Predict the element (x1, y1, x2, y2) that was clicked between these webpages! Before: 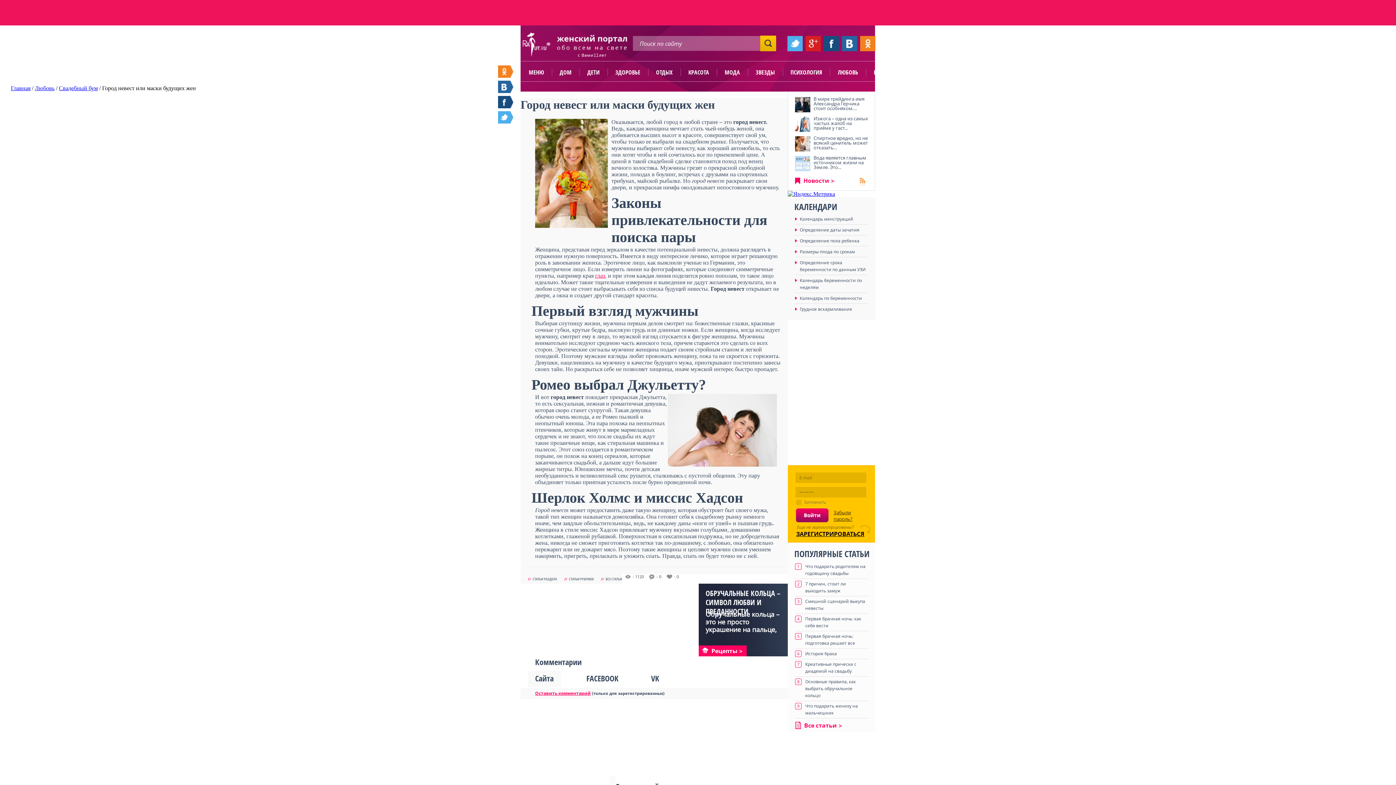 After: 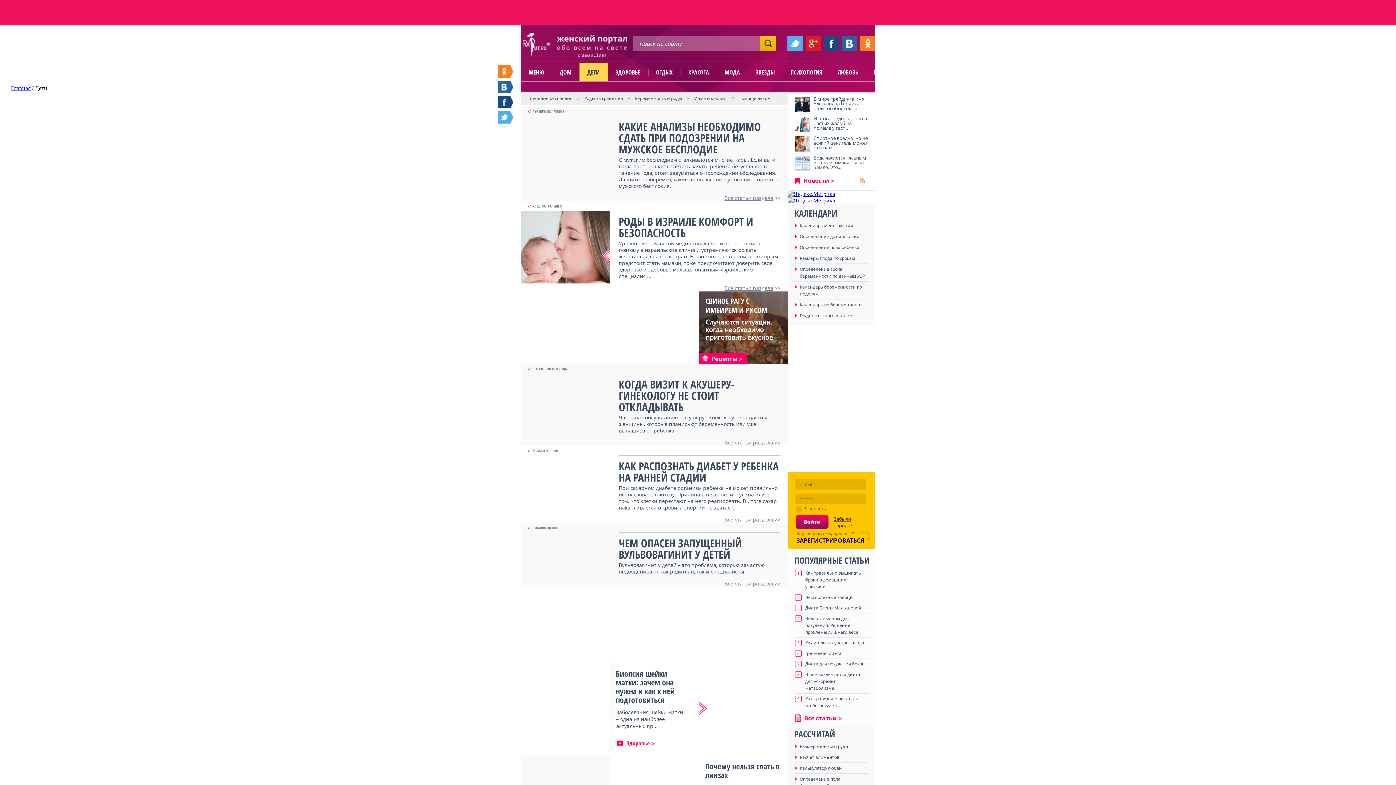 Action: label: ДЕТИ bbox: (579, 63, 607, 81)